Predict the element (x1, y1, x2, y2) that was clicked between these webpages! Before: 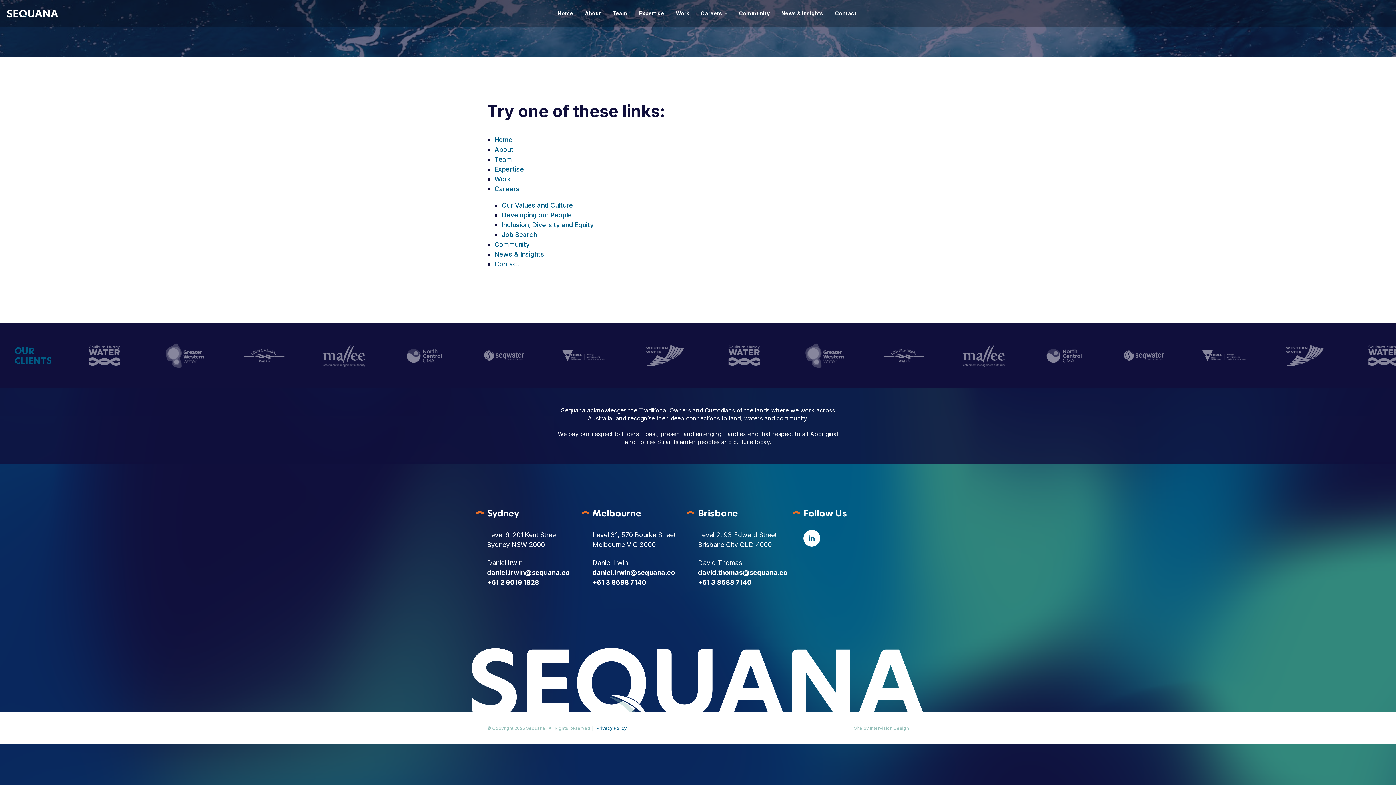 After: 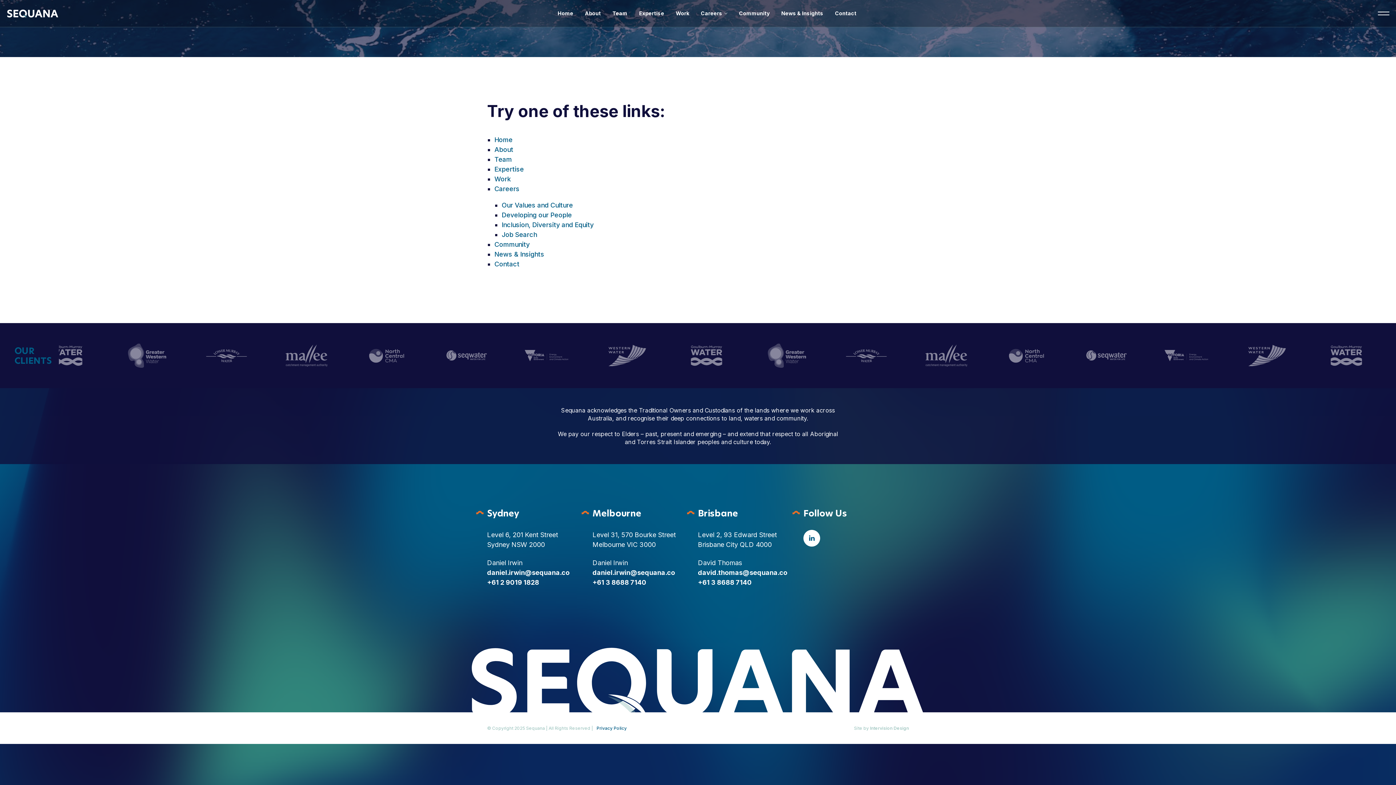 Action: label: +61 3 8688 7140 bbox: (698, 578, 751, 586)